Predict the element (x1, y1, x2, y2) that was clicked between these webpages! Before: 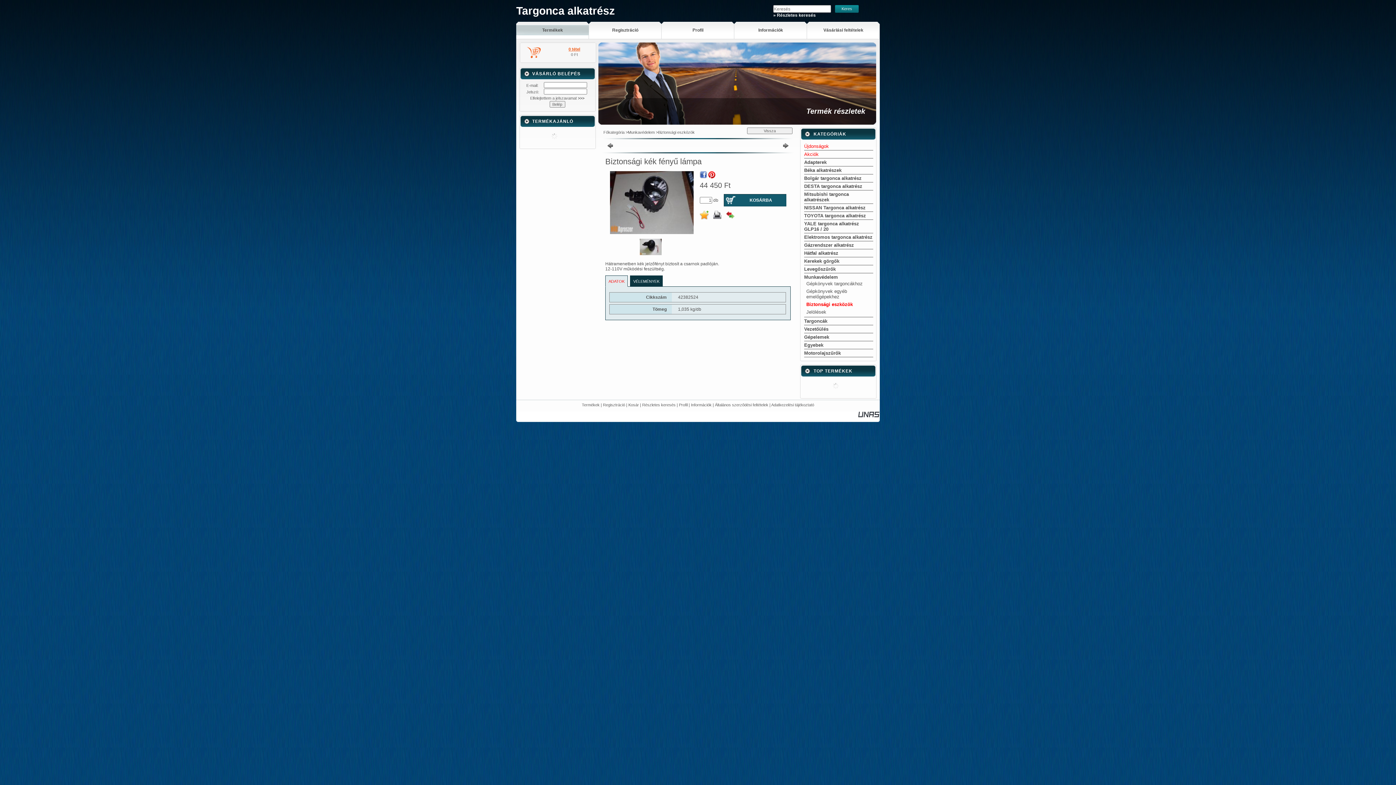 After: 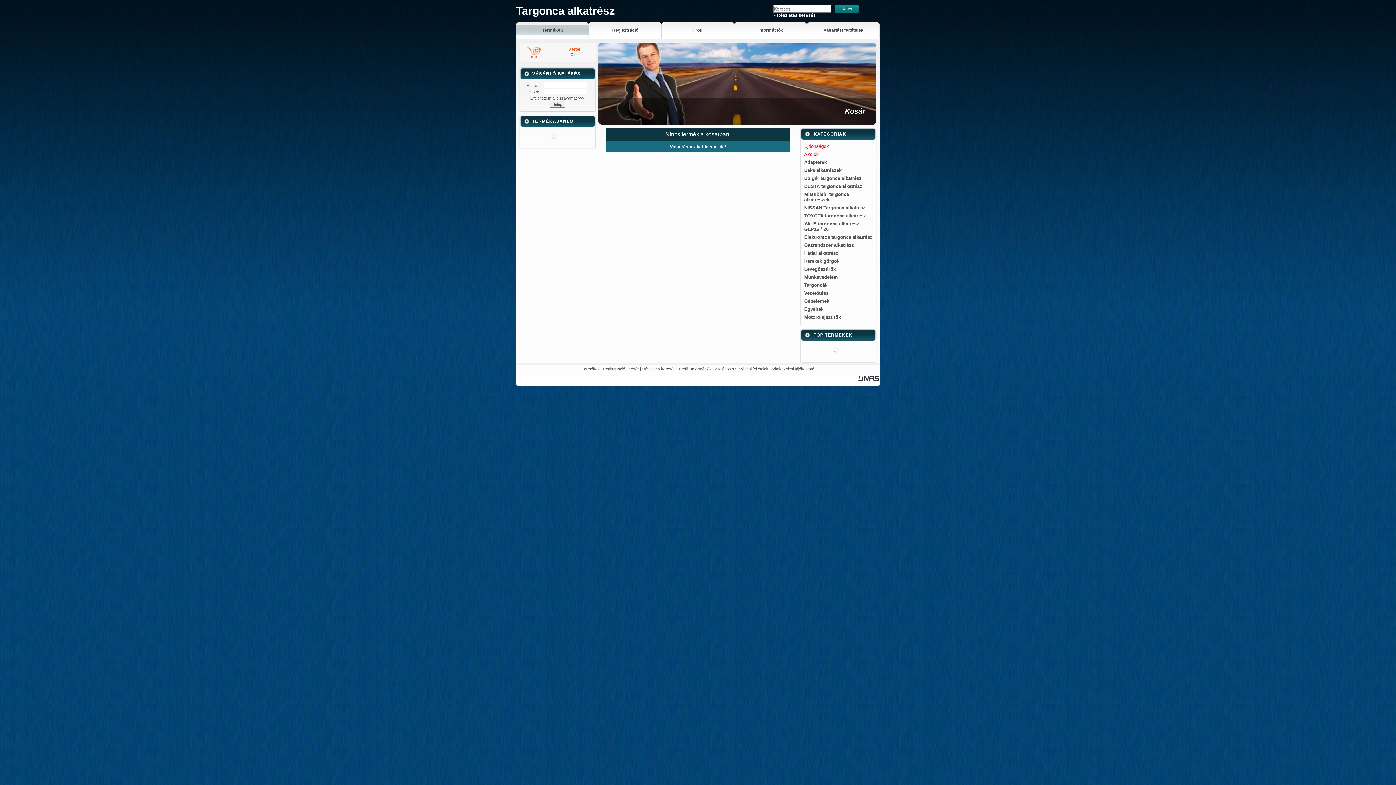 Action: label: 0 tétel bbox: (568, 46, 580, 51)